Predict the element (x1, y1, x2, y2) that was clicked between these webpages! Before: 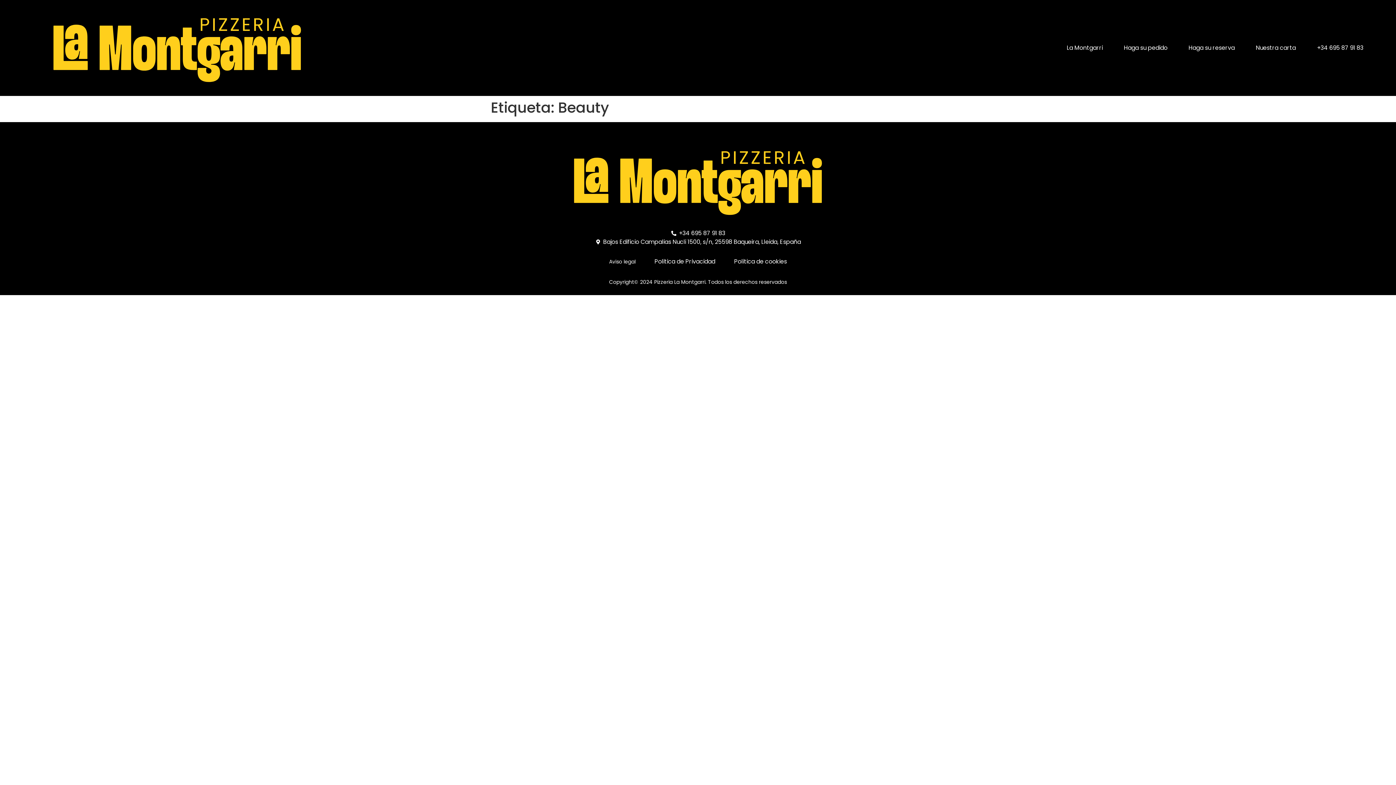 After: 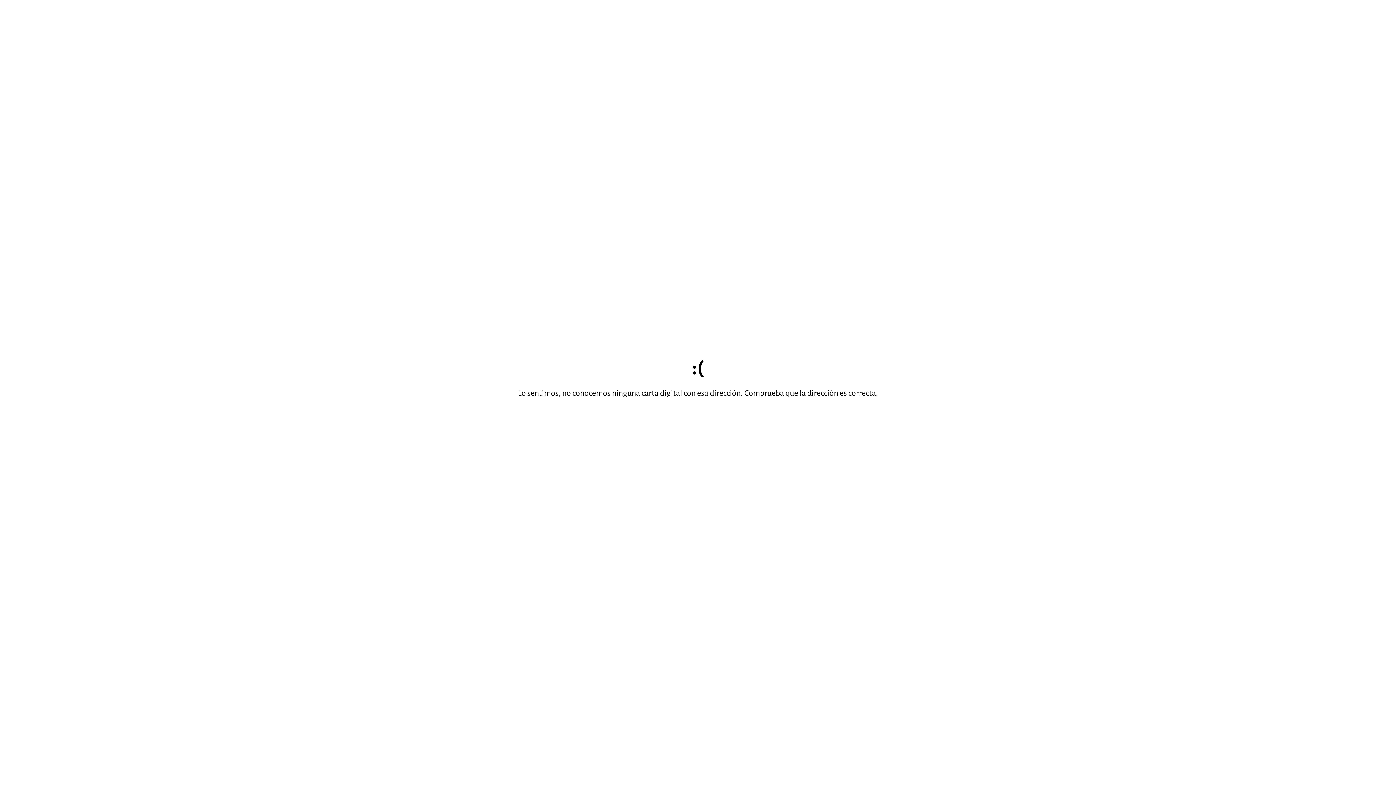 Action: bbox: (1118, 39, 1173, 56) label: Haga su pedido